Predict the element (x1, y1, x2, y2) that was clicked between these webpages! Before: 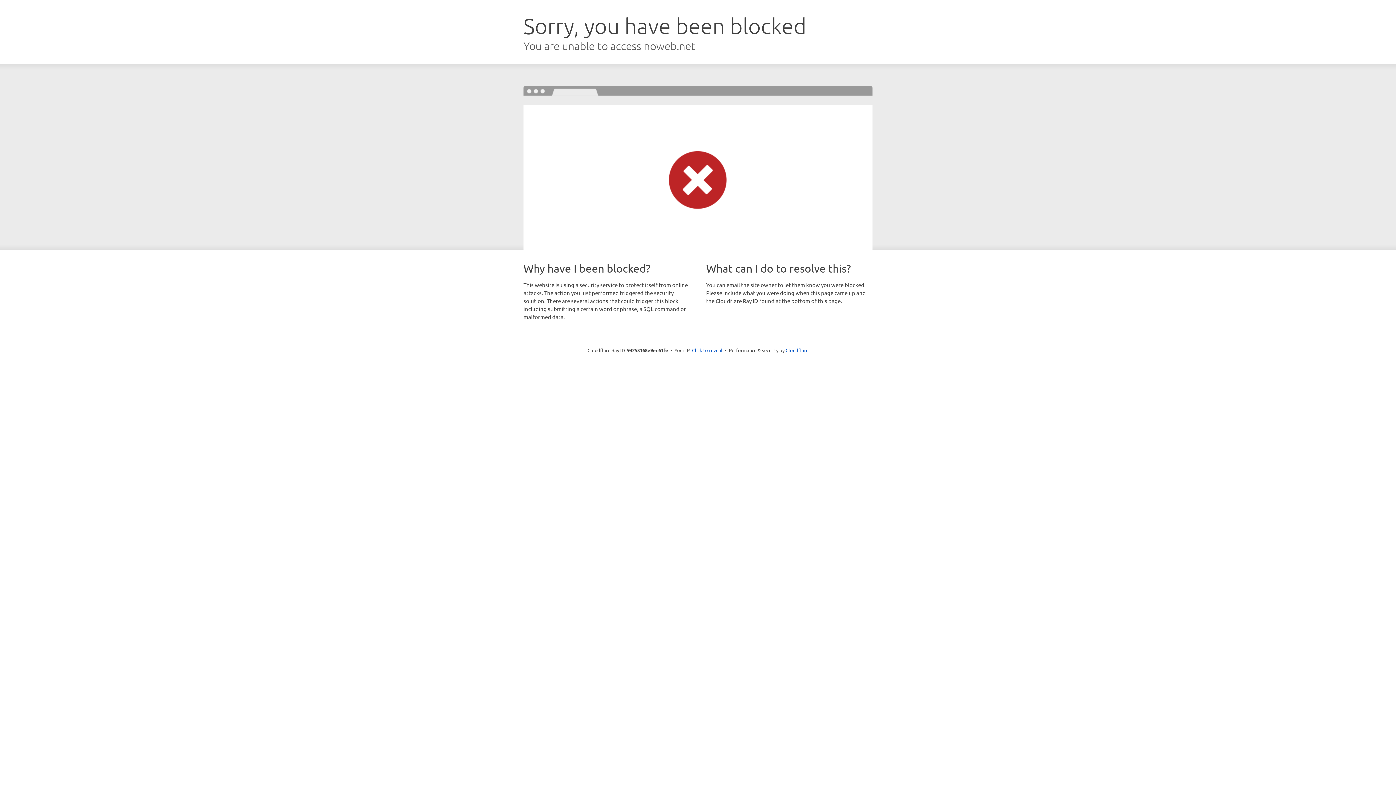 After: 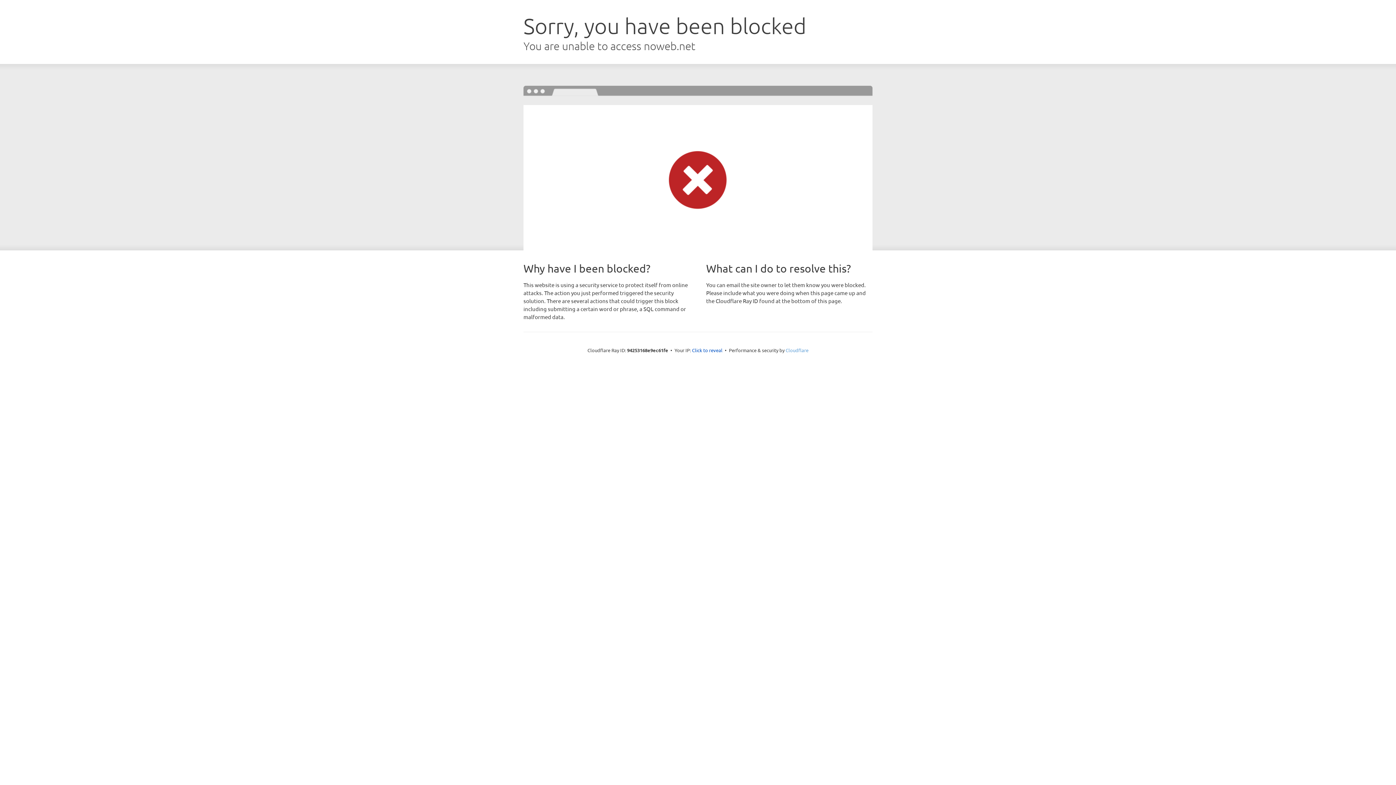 Action: bbox: (785, 347, 808, 353) label: Cloudflare